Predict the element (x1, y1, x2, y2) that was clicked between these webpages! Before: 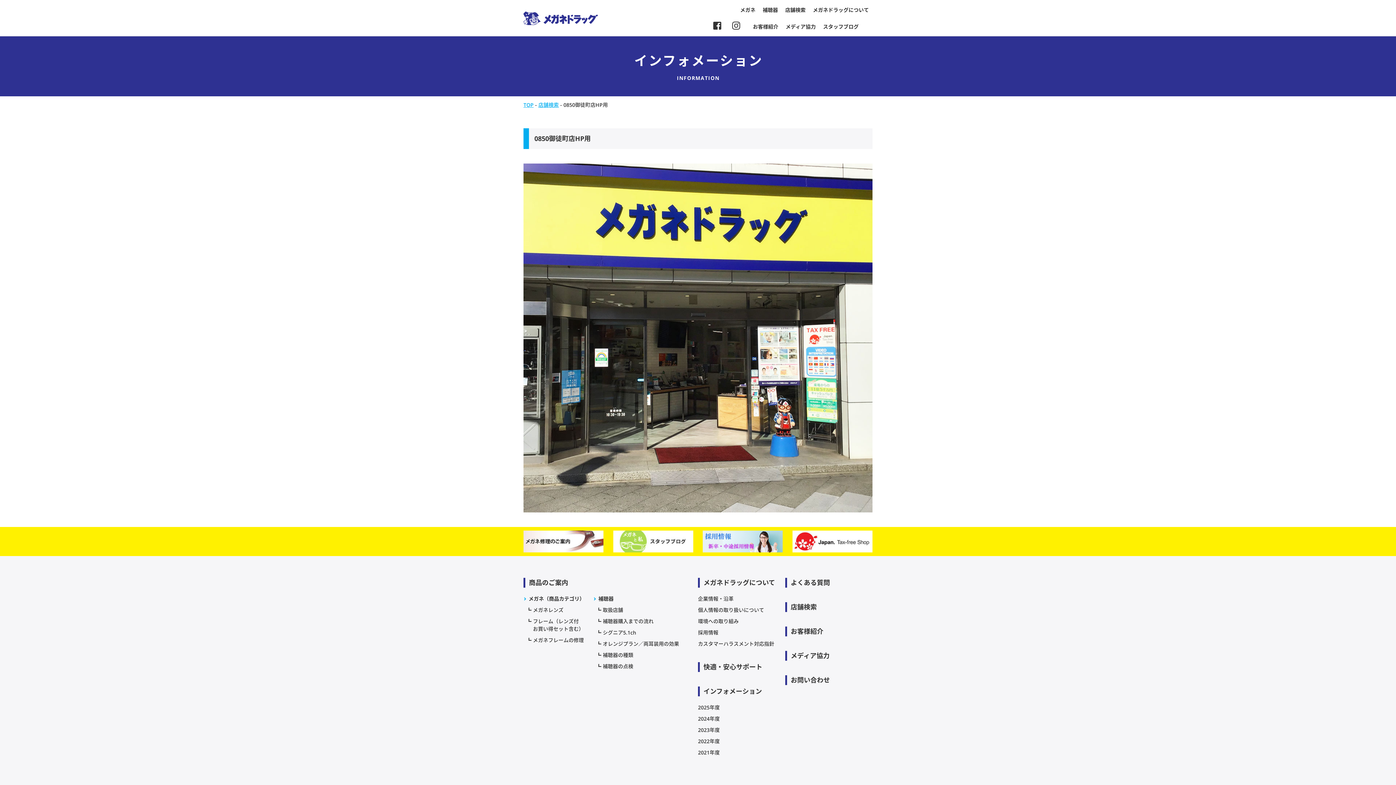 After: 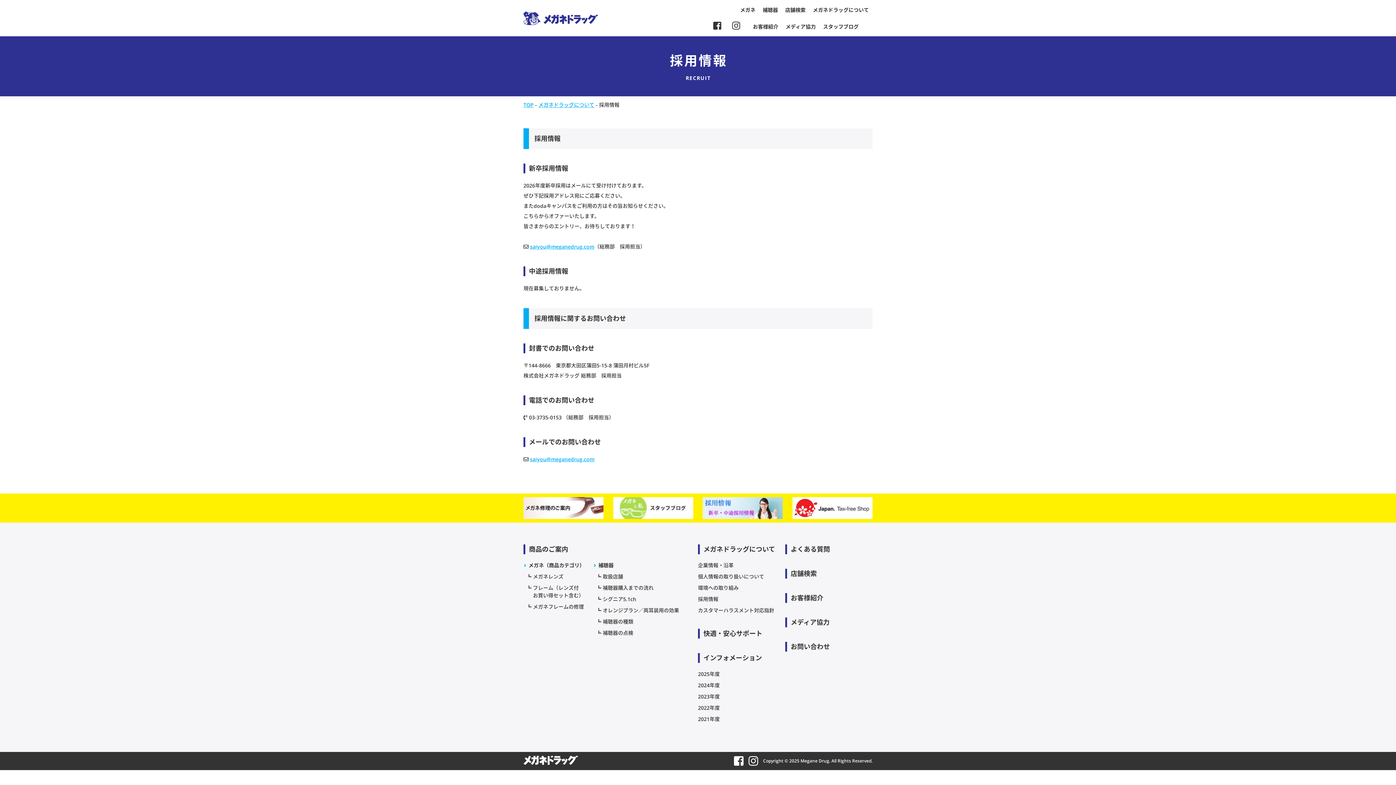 Action: bbox: (703, 530, 783, 552)